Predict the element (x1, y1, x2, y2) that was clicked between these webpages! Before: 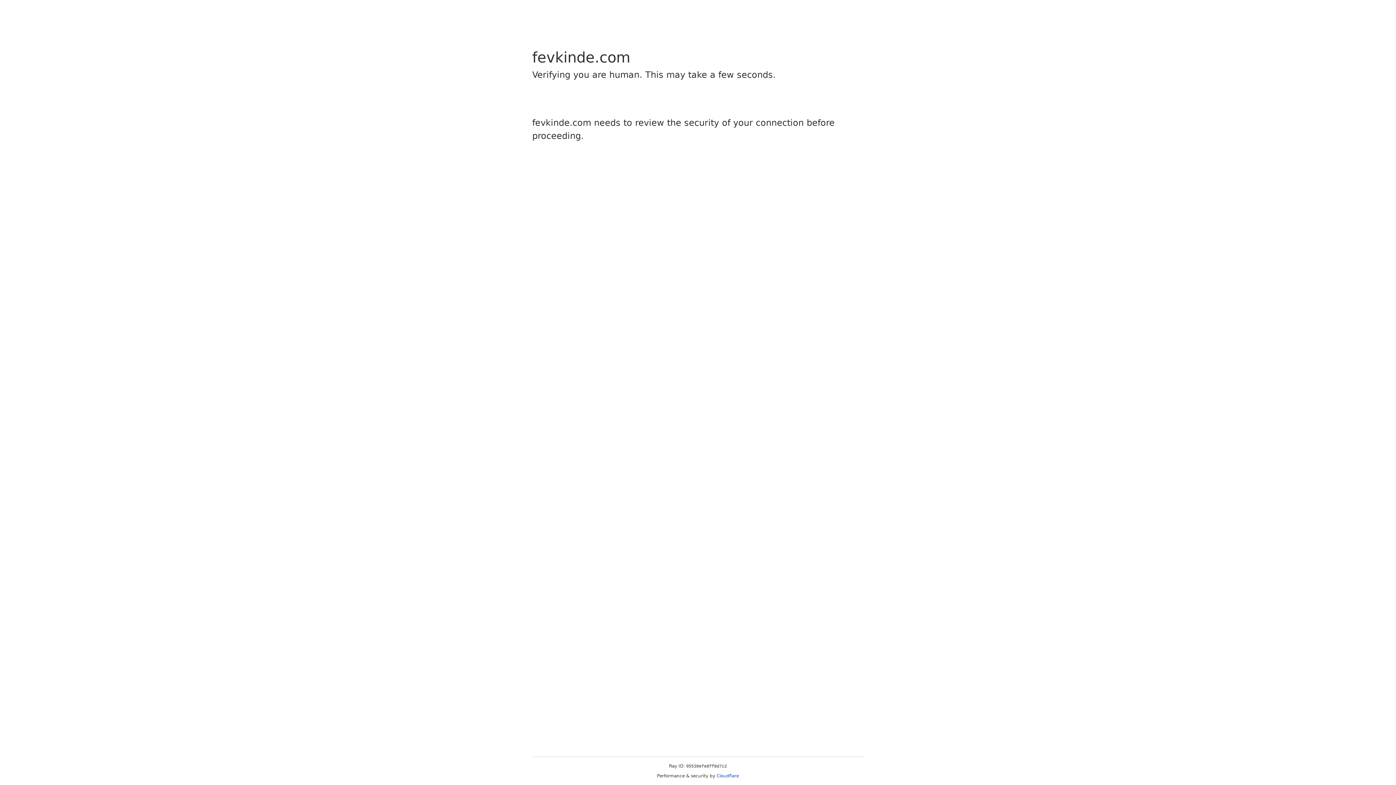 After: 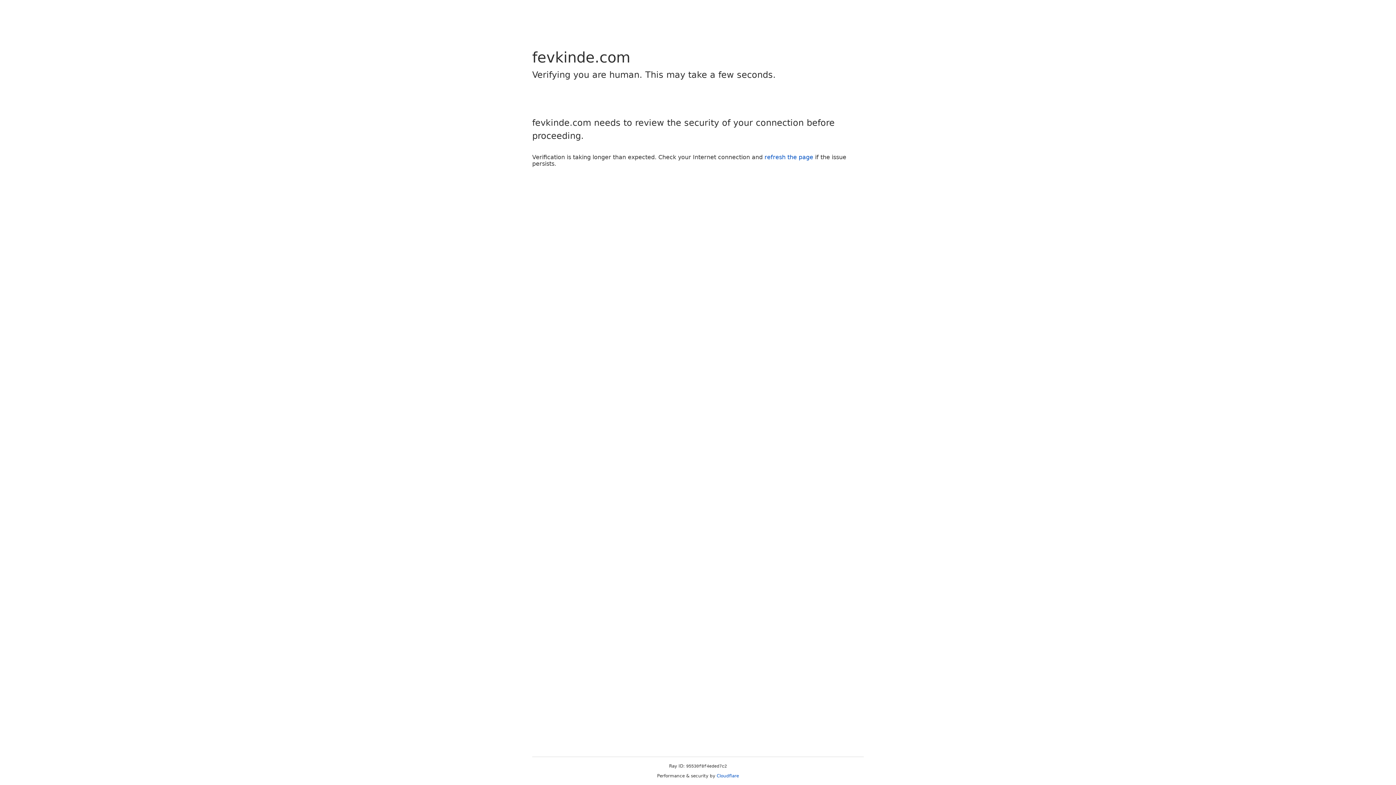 Action: label: Cloudflare bbox: (716, 773, 739, 778)